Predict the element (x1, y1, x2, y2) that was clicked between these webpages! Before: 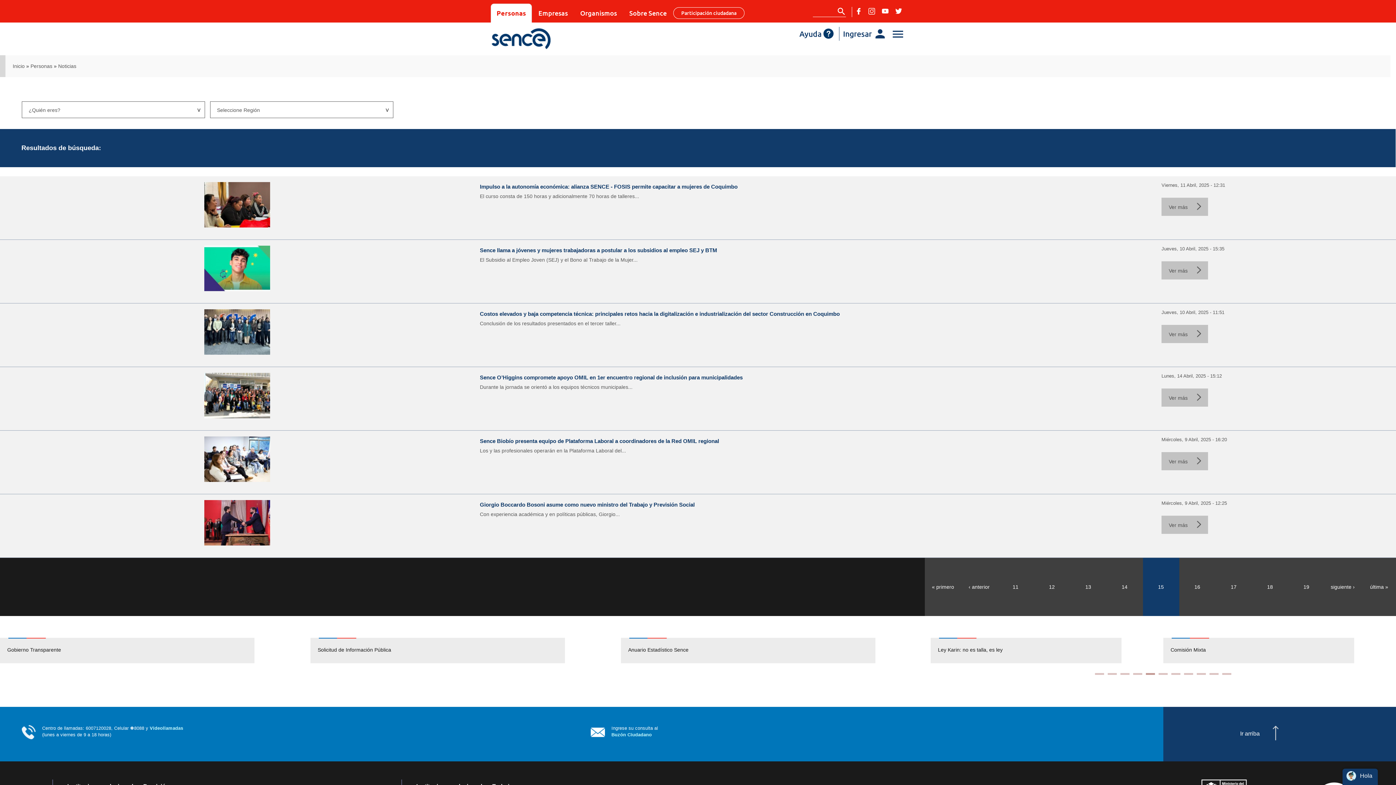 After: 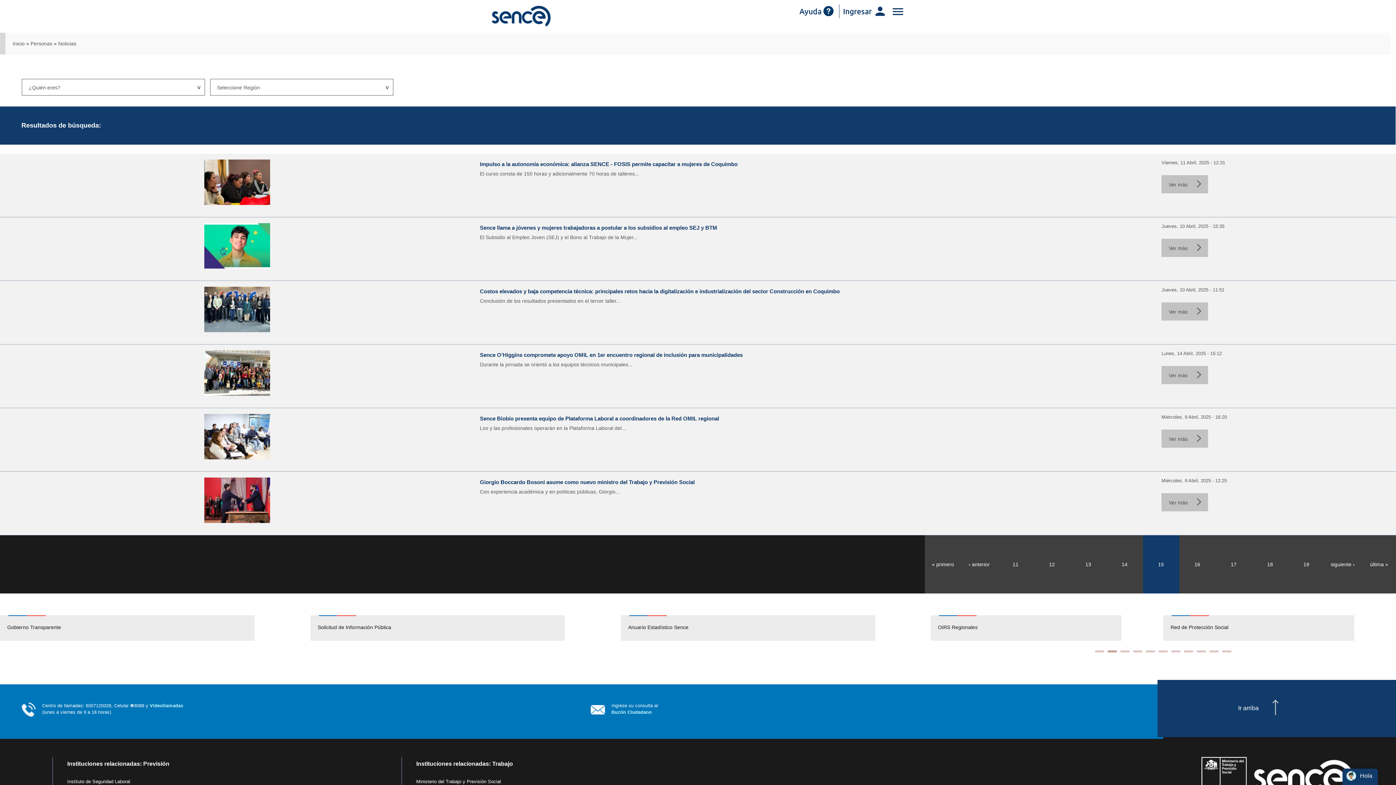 Action: bbox: (1204, 730, 1209, 744)